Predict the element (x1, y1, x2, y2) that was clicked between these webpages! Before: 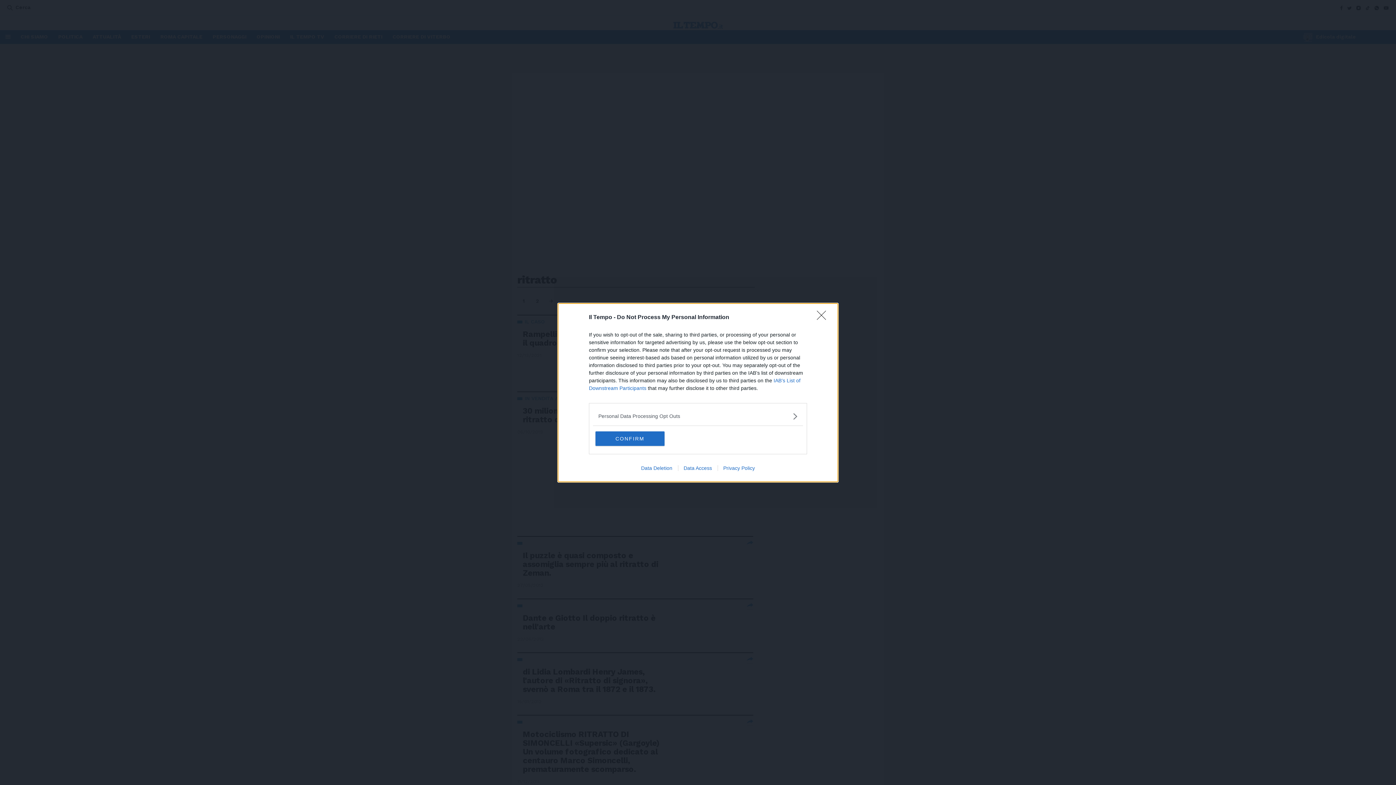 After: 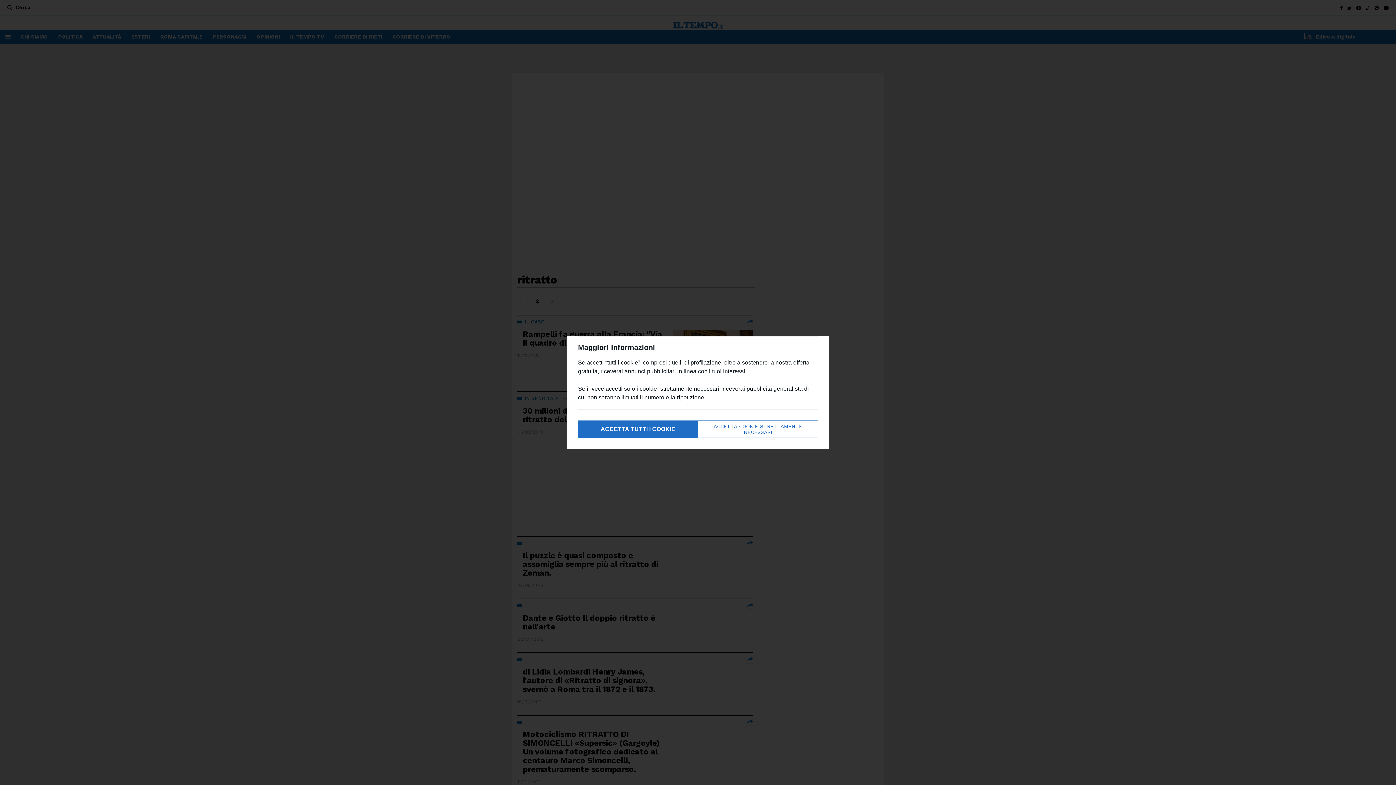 Action: bbox: (595, 431, 664, 446) label: CONFIRM